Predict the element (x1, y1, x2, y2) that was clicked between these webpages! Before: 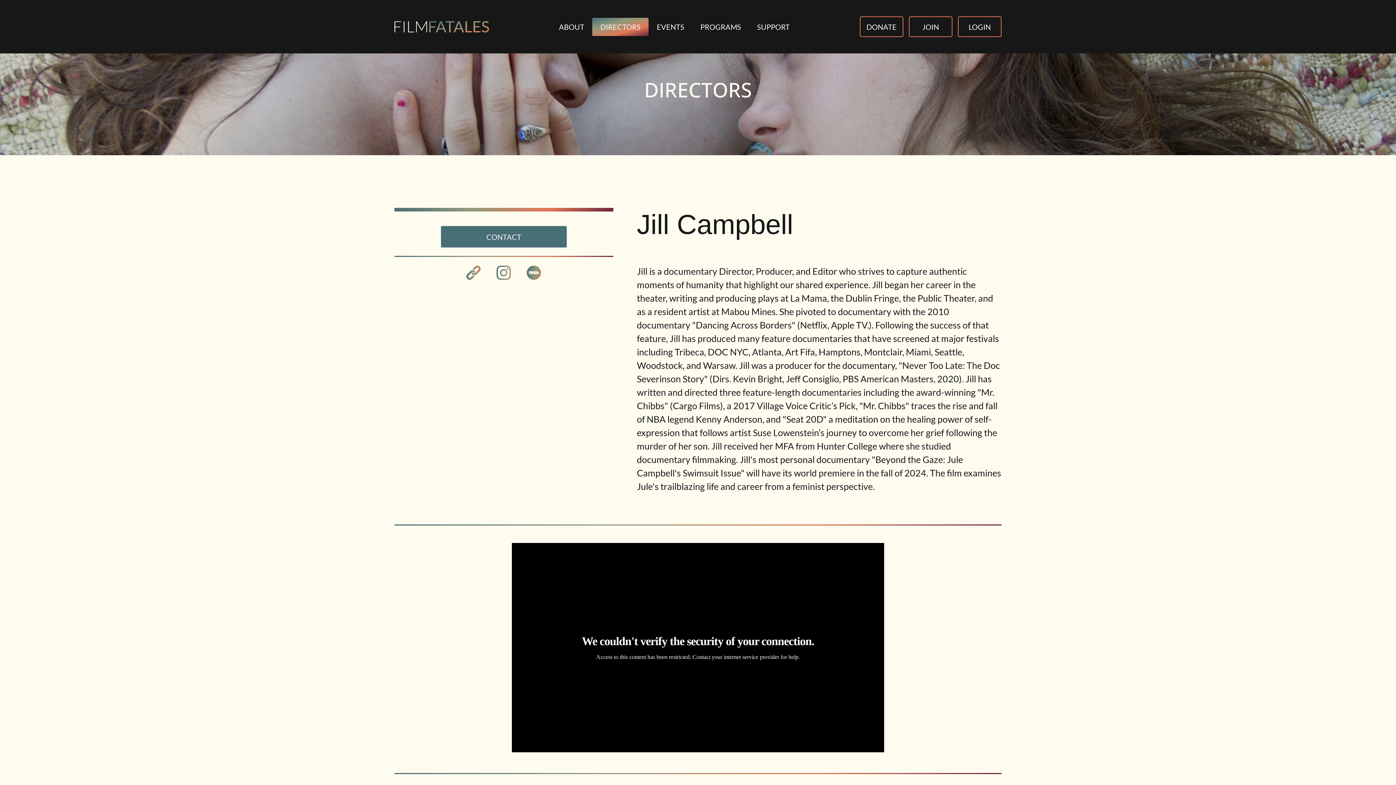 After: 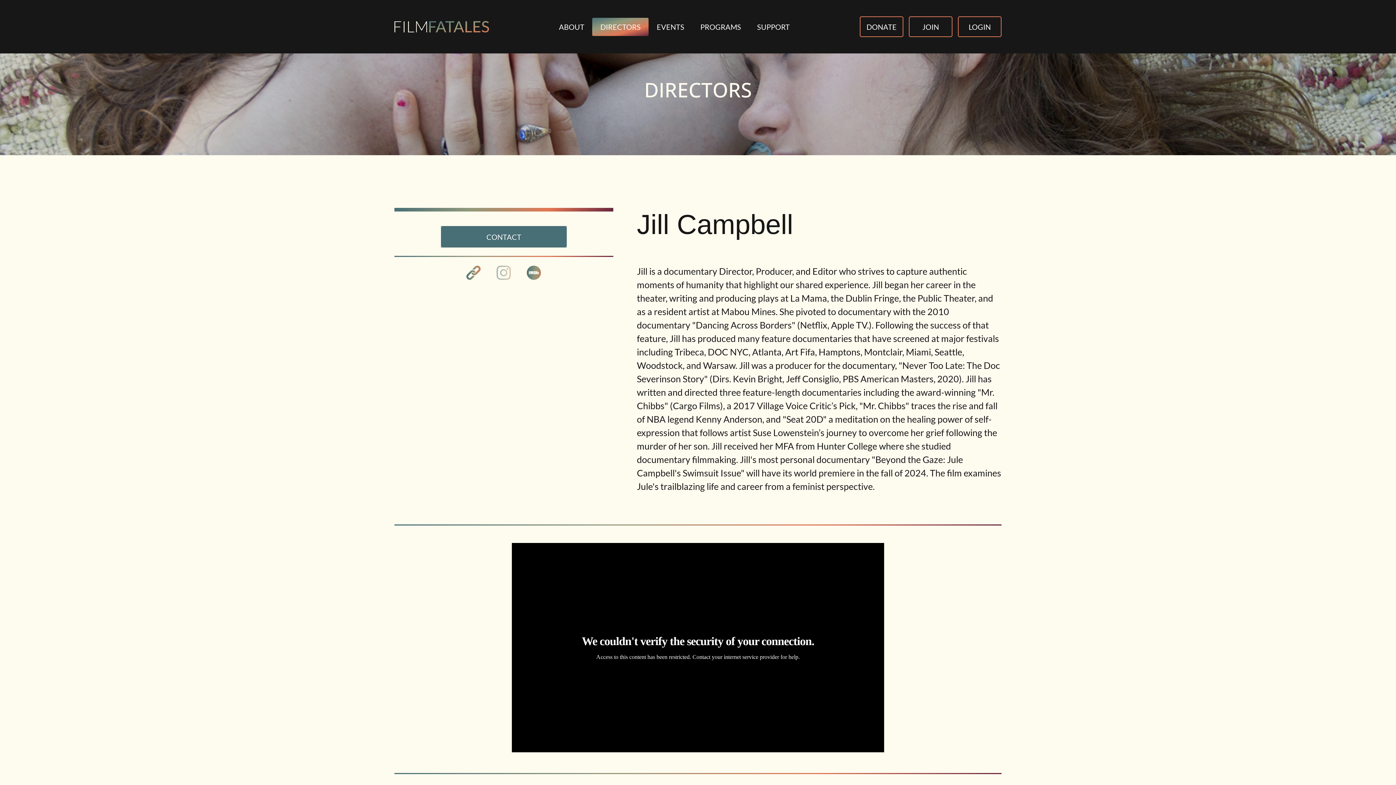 Action: bbox: (496, 265, 511, 280)